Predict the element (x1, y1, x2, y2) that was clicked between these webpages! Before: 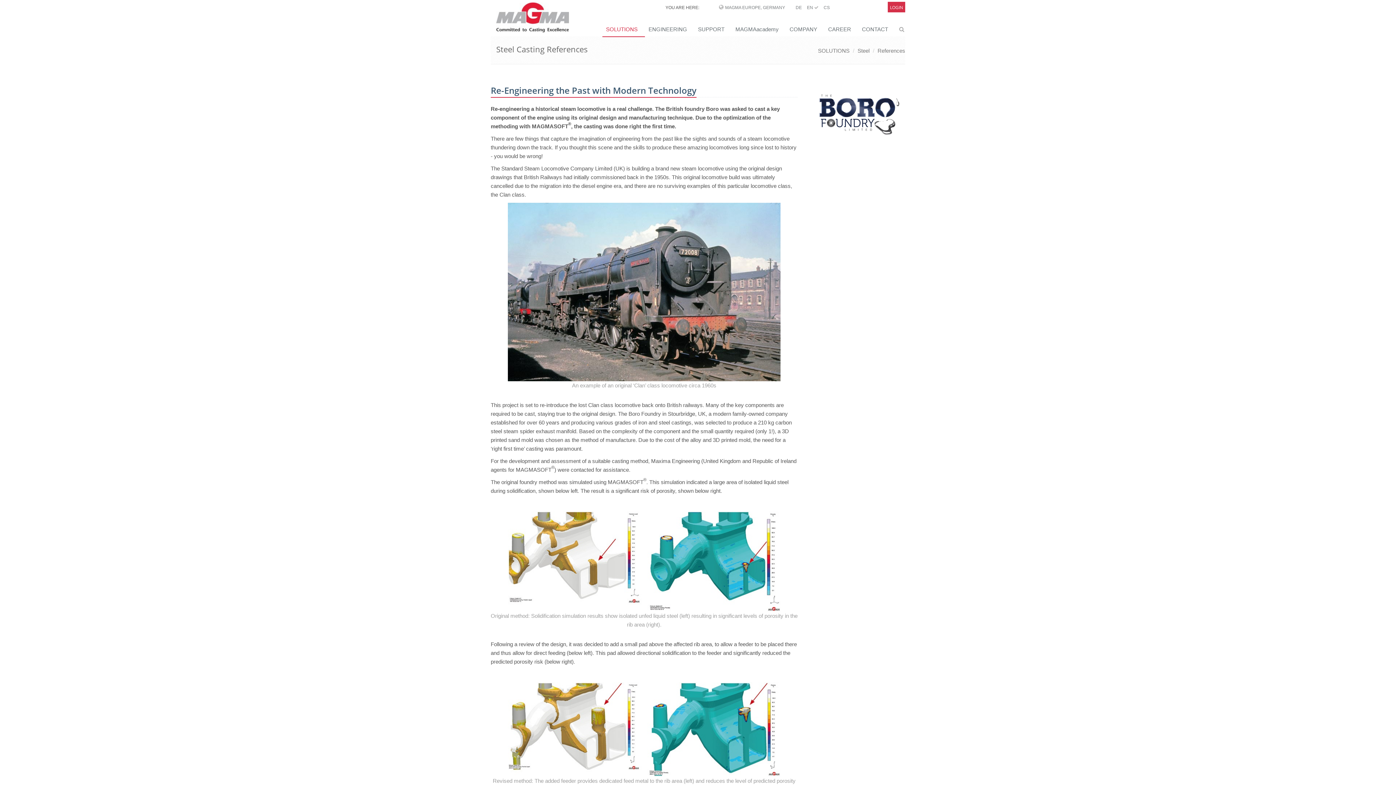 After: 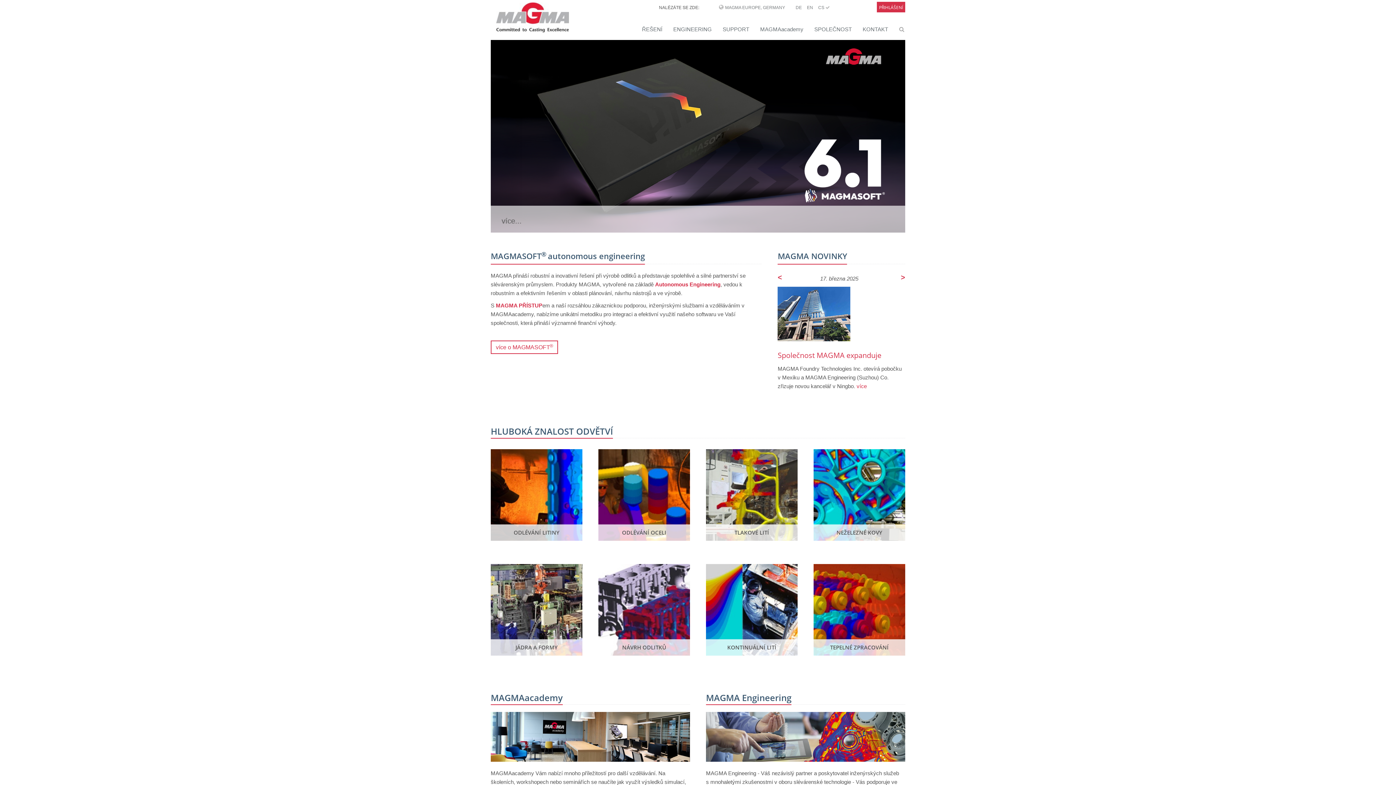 Action: bbox: (823, 5, 830, 10) label: CS